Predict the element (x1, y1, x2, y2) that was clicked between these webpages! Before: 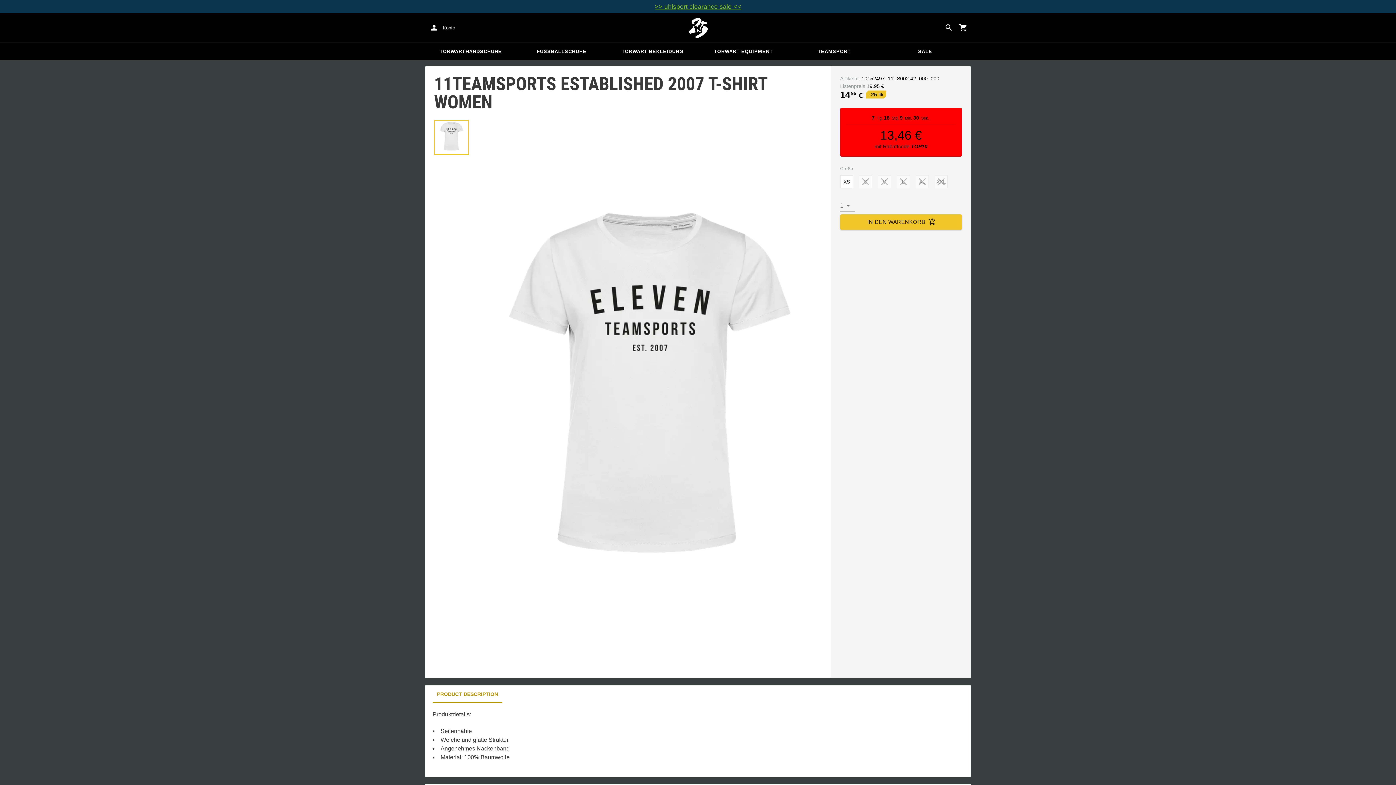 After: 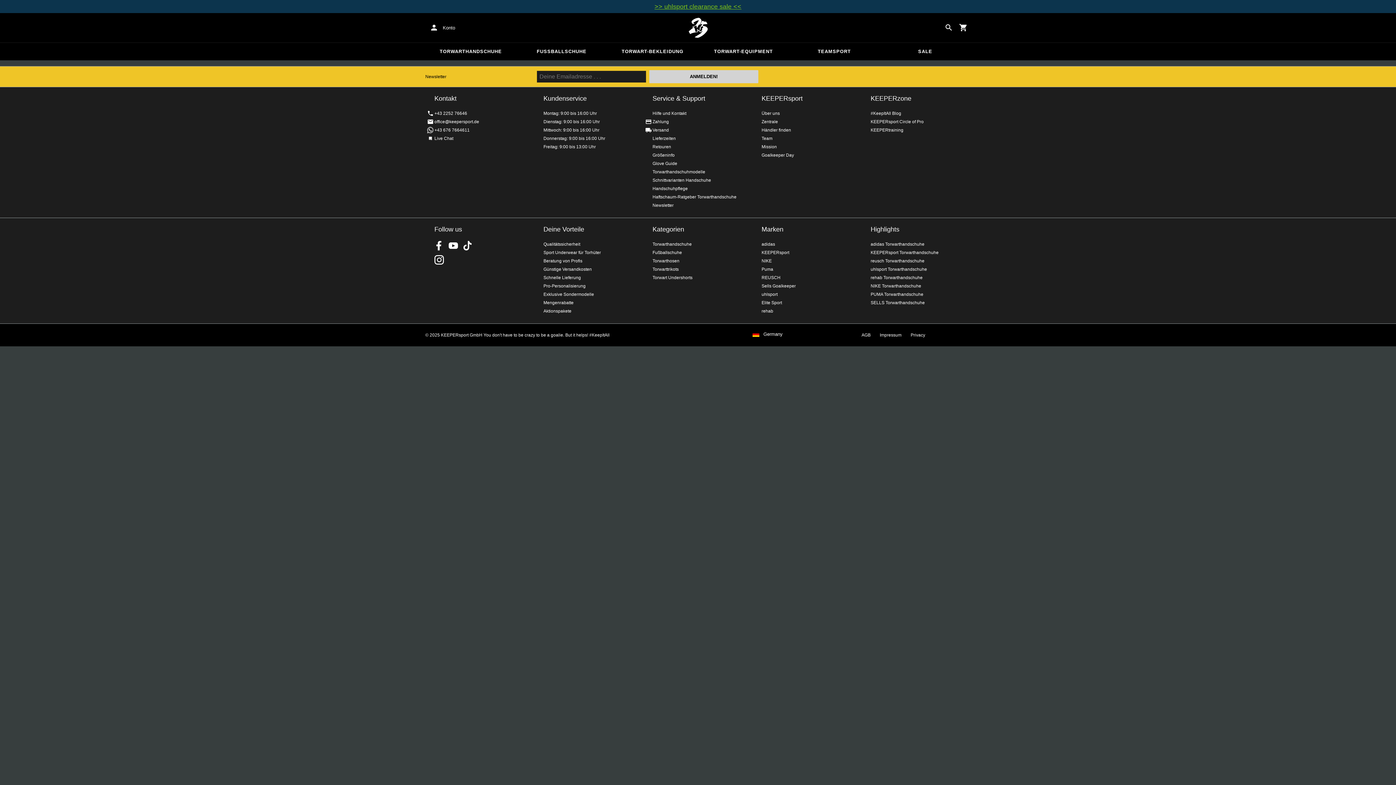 Action: label: SALE bbox: (880, 42, 970, 60)